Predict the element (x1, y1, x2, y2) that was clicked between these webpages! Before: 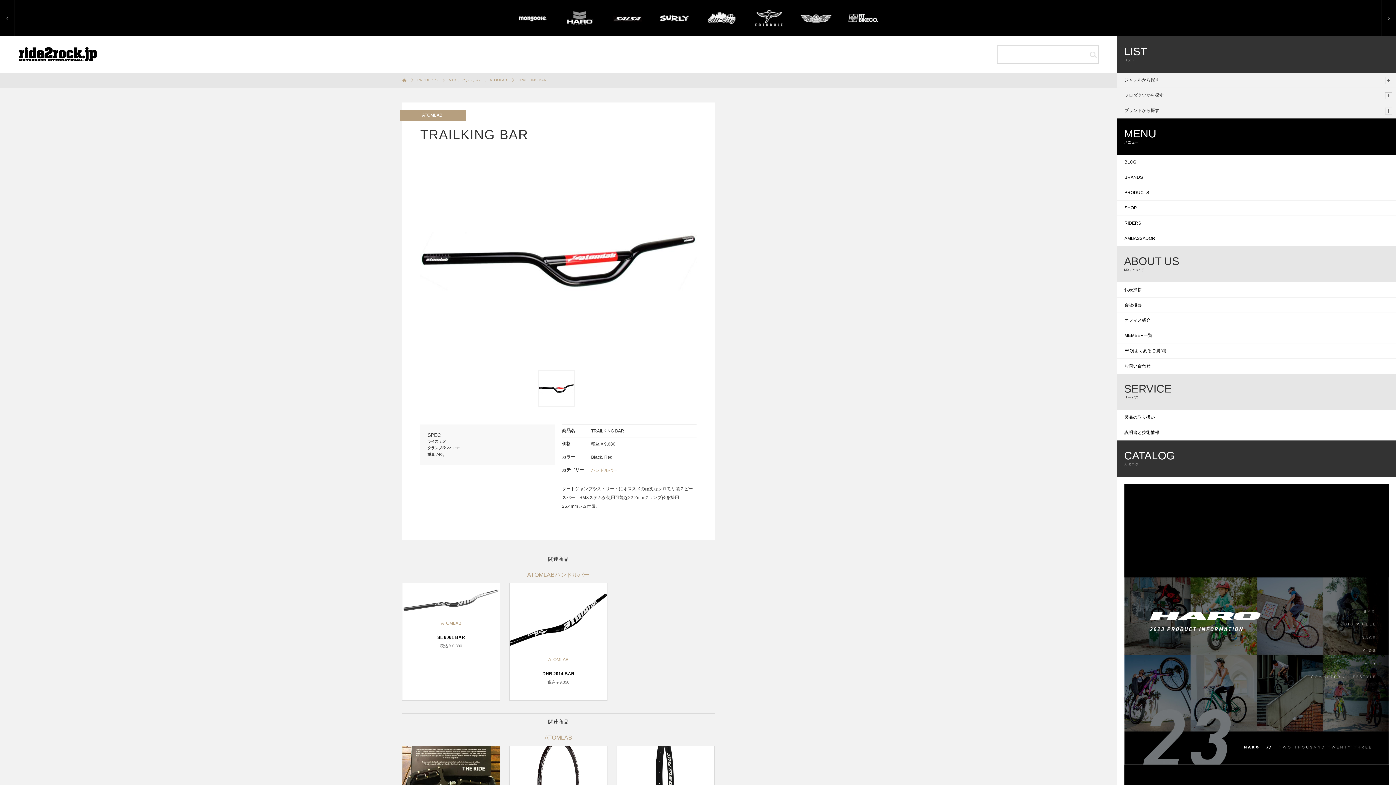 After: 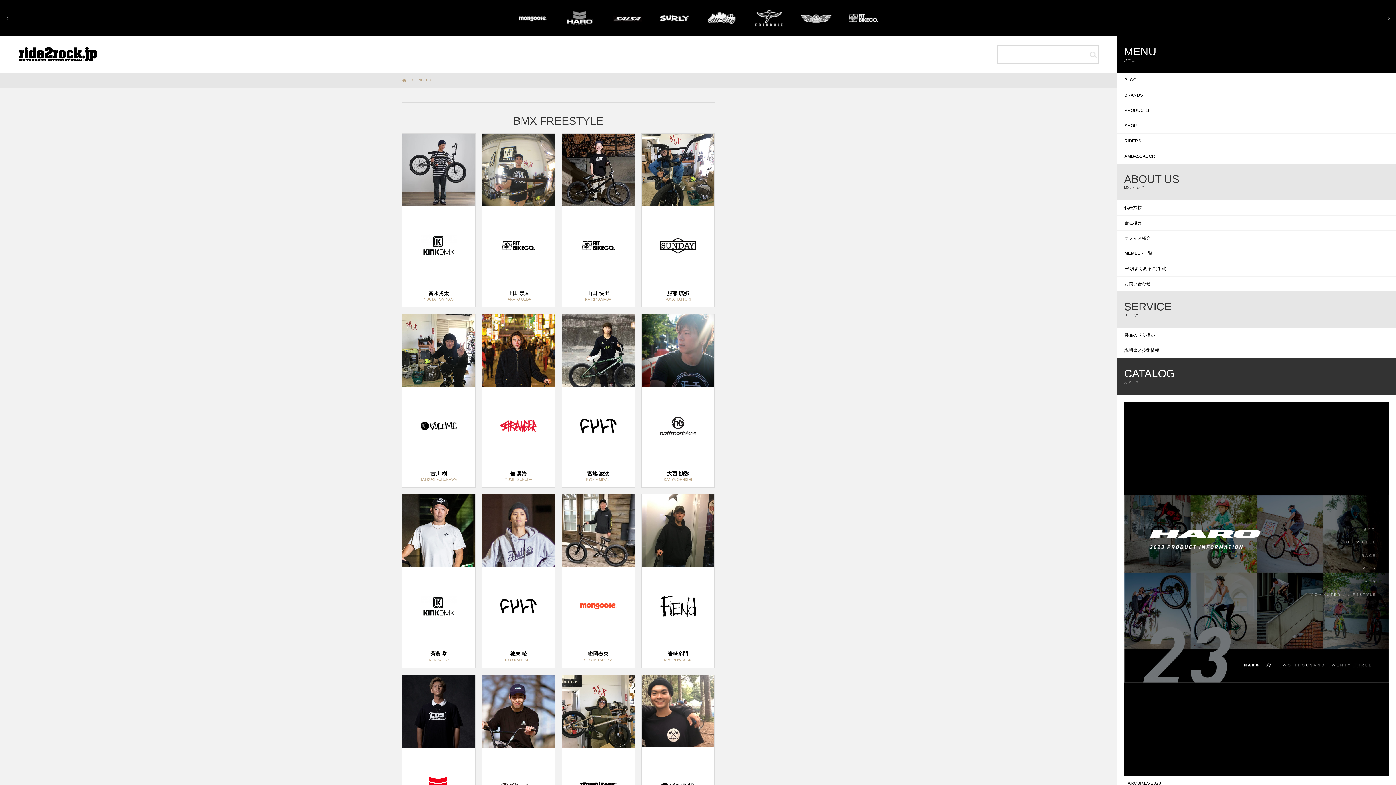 Action: bbox: (1117, 216, 1396, 230) label: RIDERS